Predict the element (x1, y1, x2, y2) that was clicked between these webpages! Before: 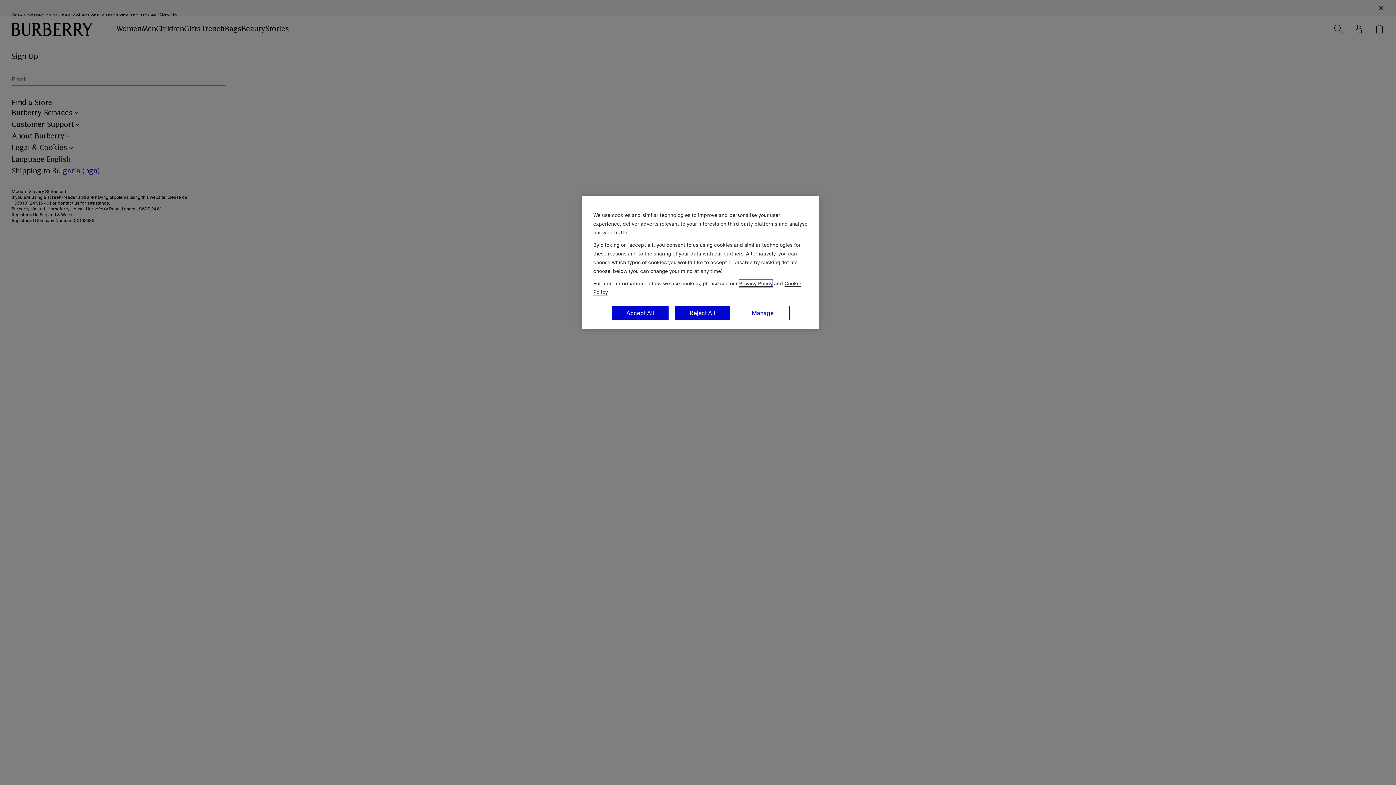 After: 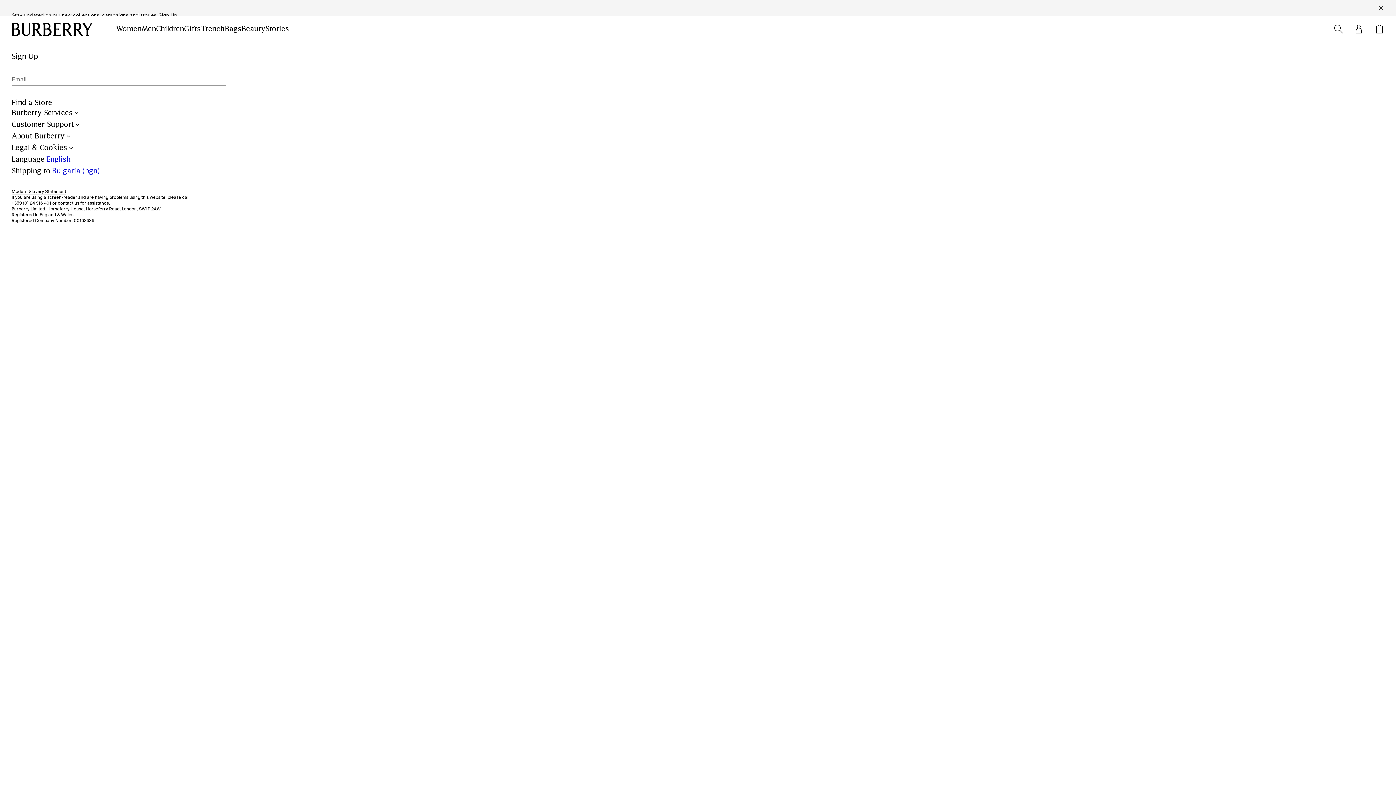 Action: bbox: (611, 305, 669, 320) label: Accept All